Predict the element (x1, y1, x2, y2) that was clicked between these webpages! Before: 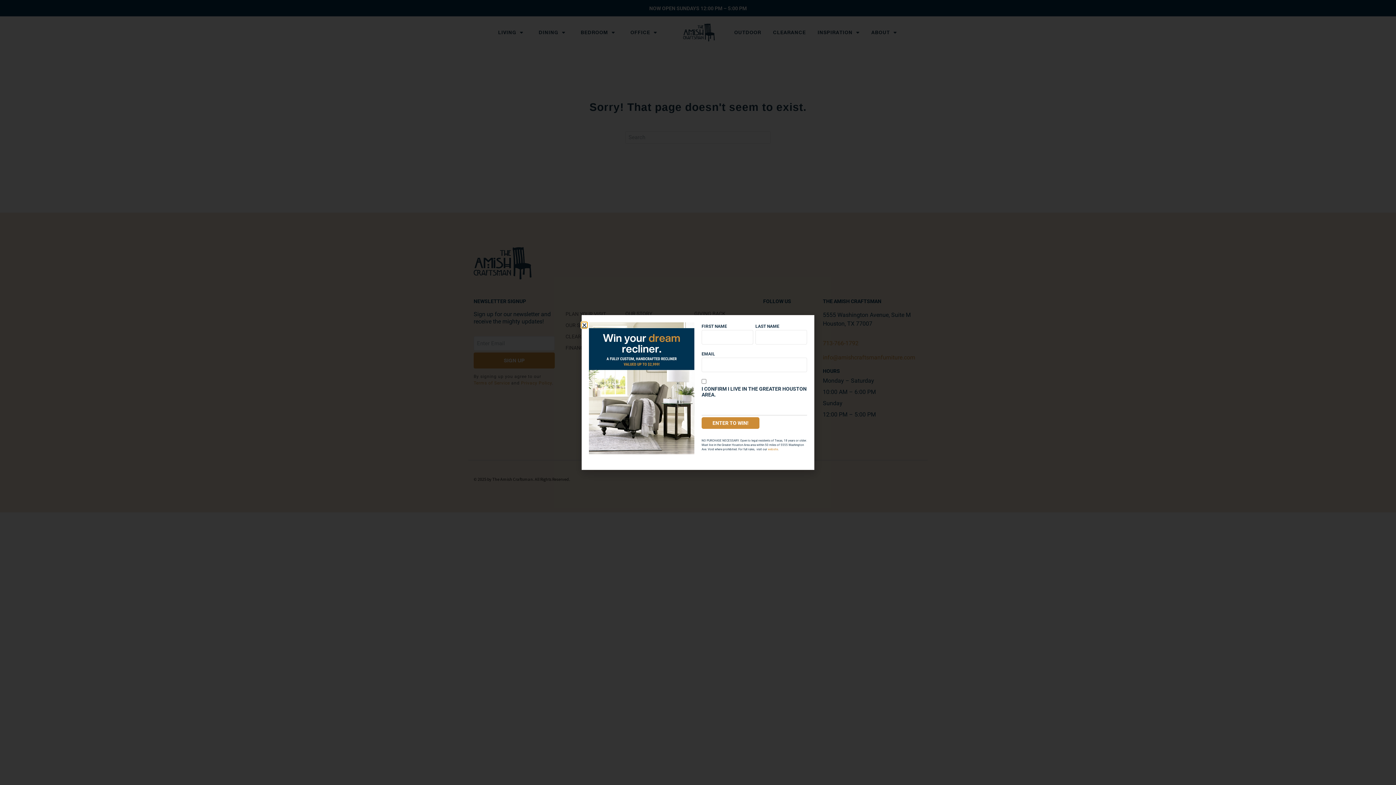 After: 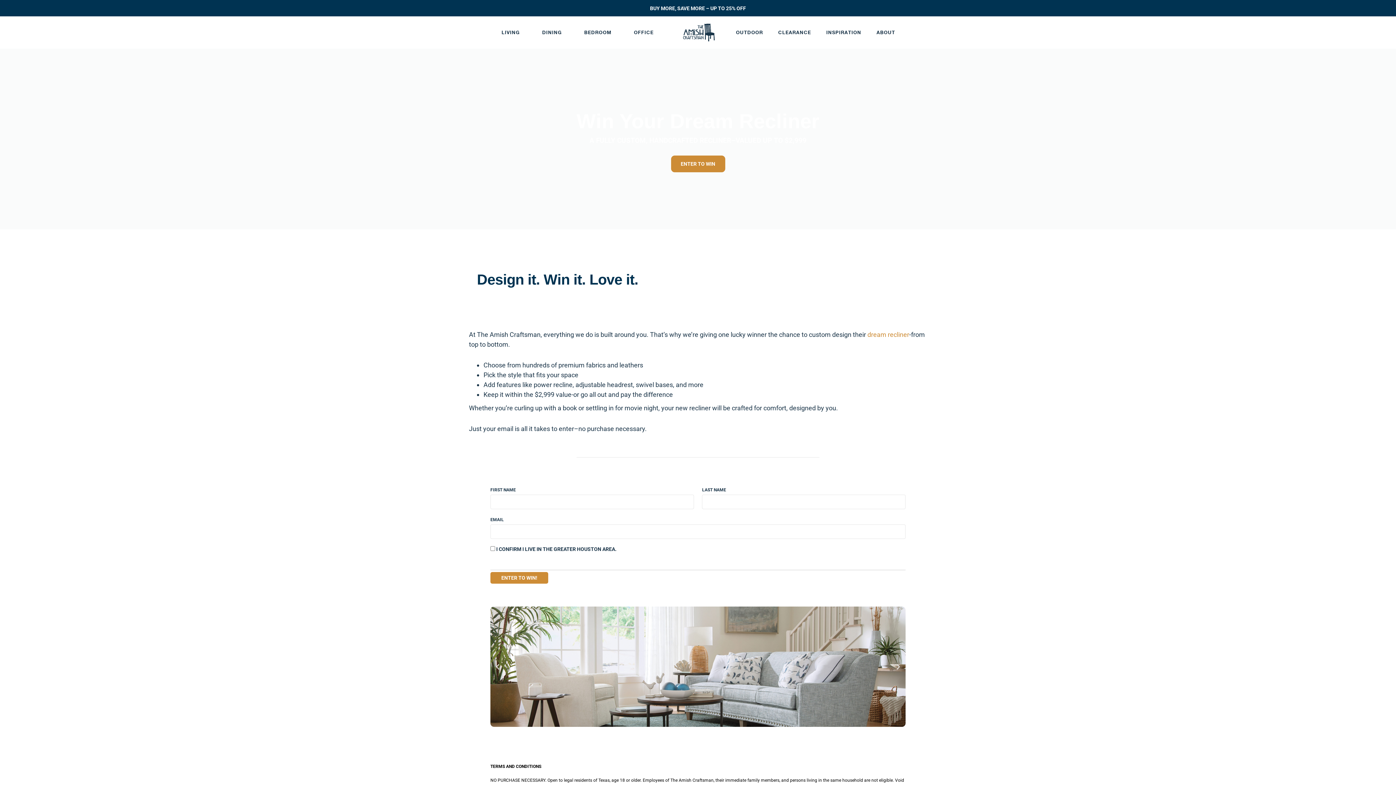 Action: label: website bbox: (768, 448, 778, 451)